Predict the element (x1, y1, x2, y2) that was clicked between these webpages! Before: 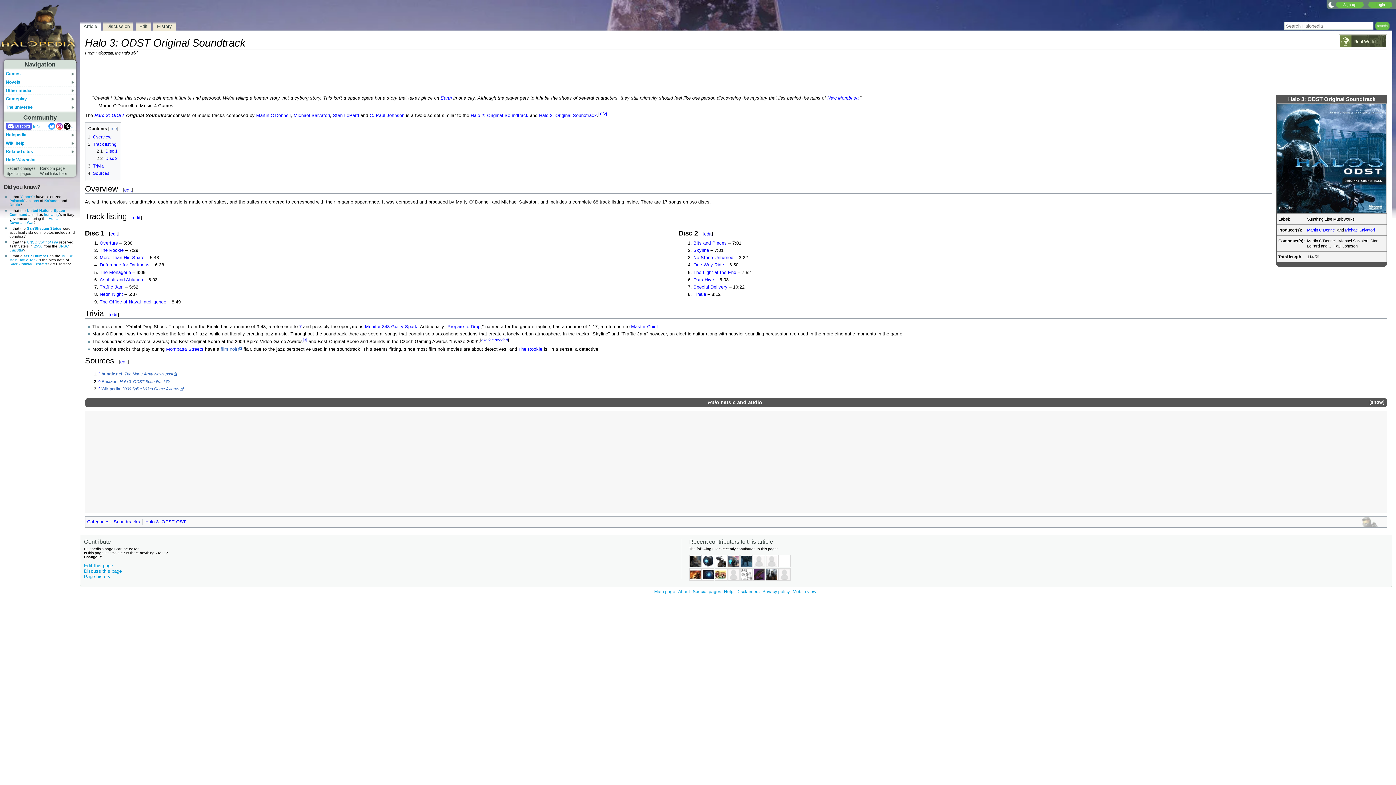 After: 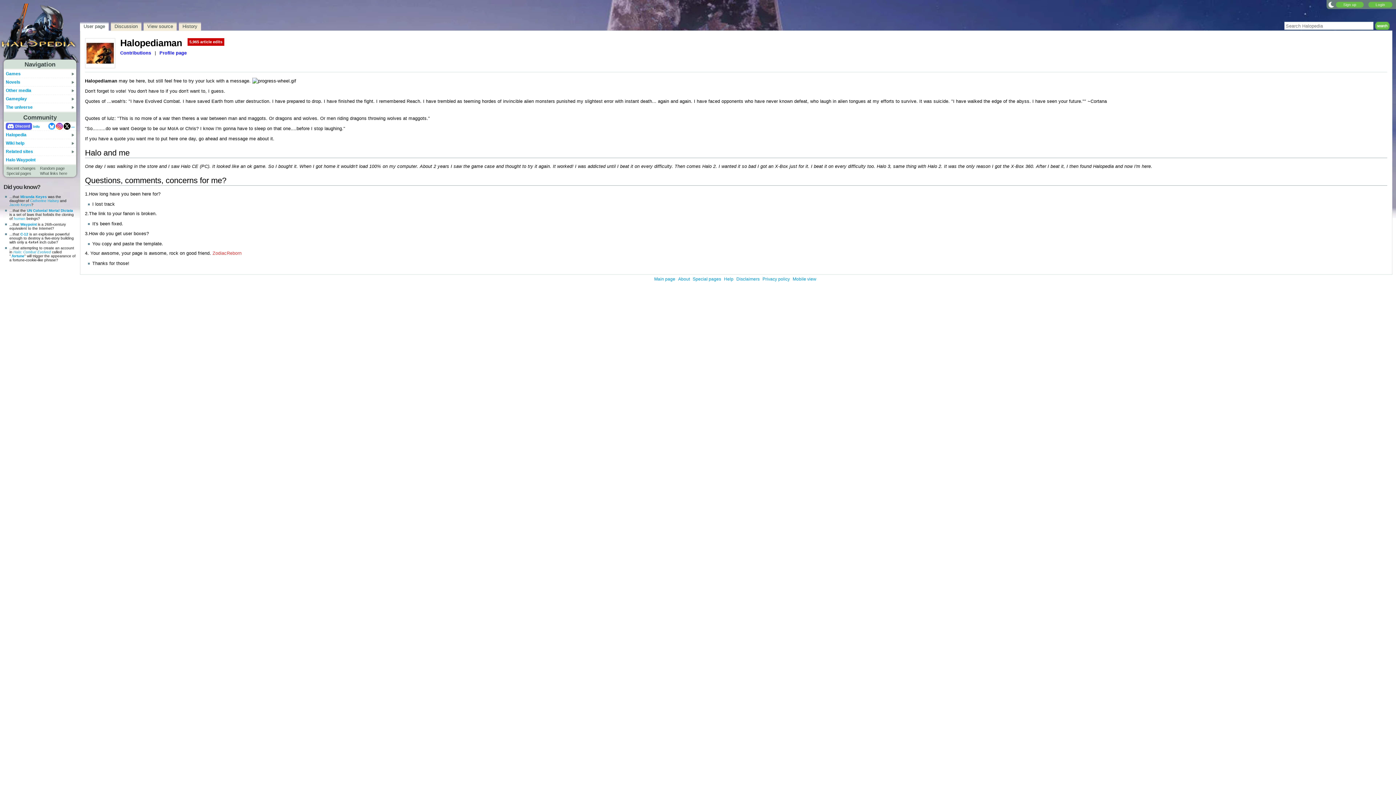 Action: bbox: (689, 573, 702, 577)